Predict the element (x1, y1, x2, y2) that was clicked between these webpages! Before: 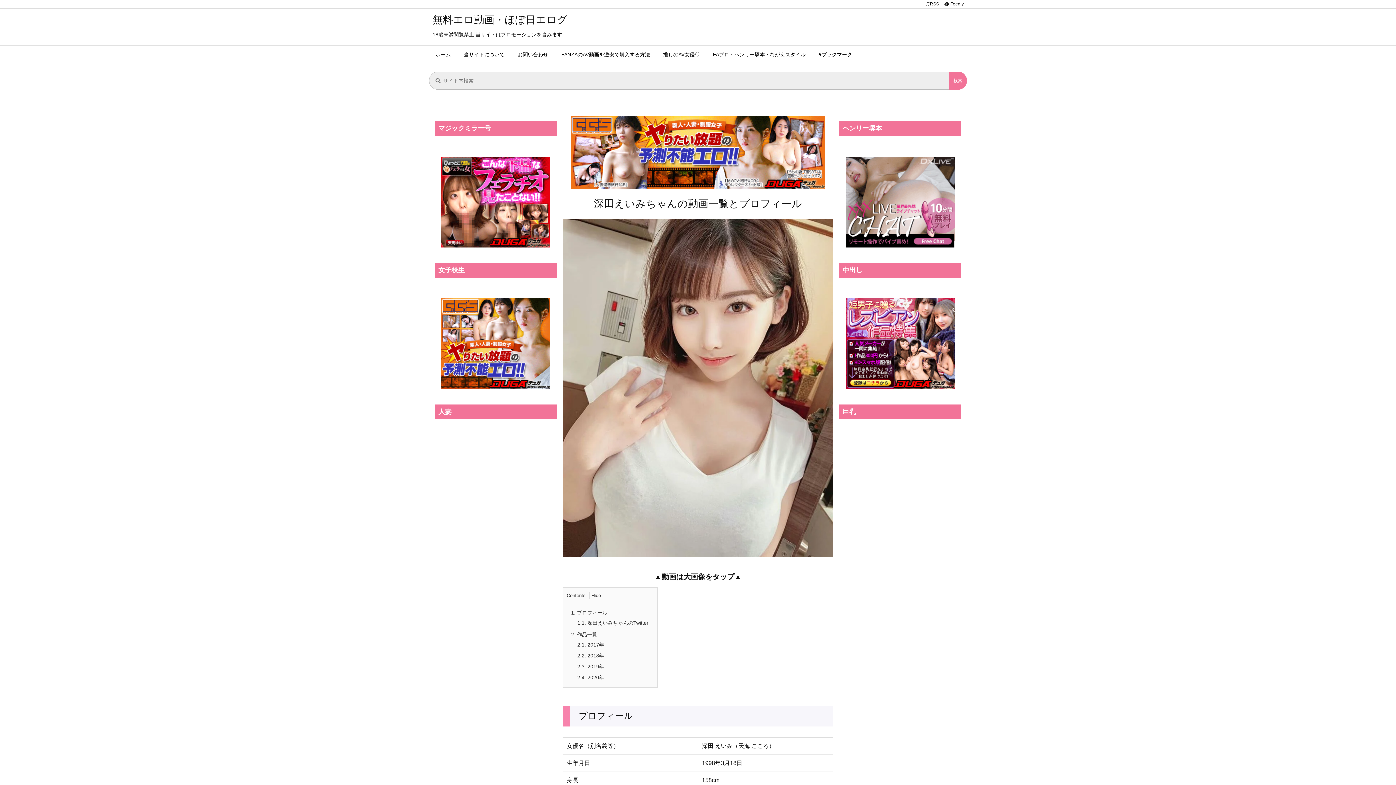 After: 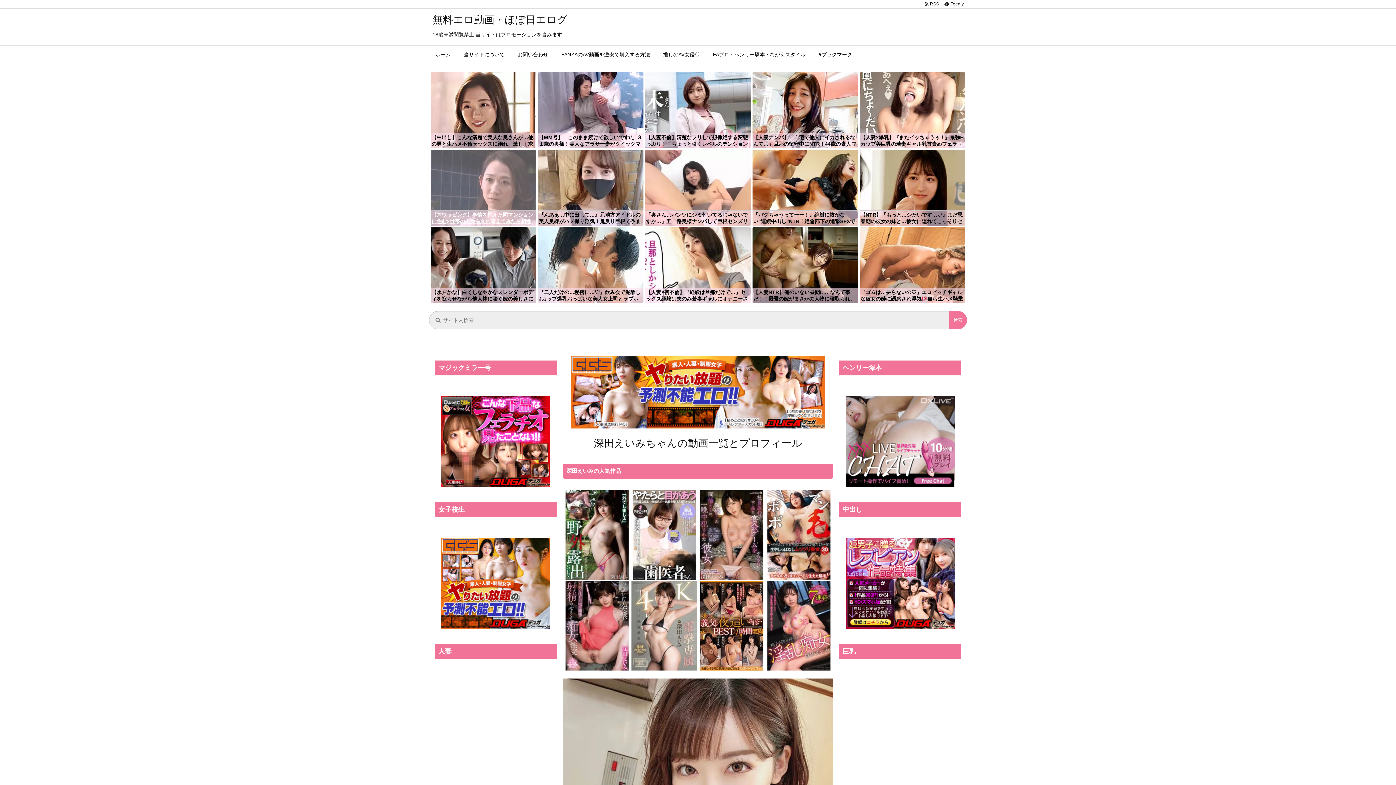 Action: bbox: (441, 198, 550, 204)